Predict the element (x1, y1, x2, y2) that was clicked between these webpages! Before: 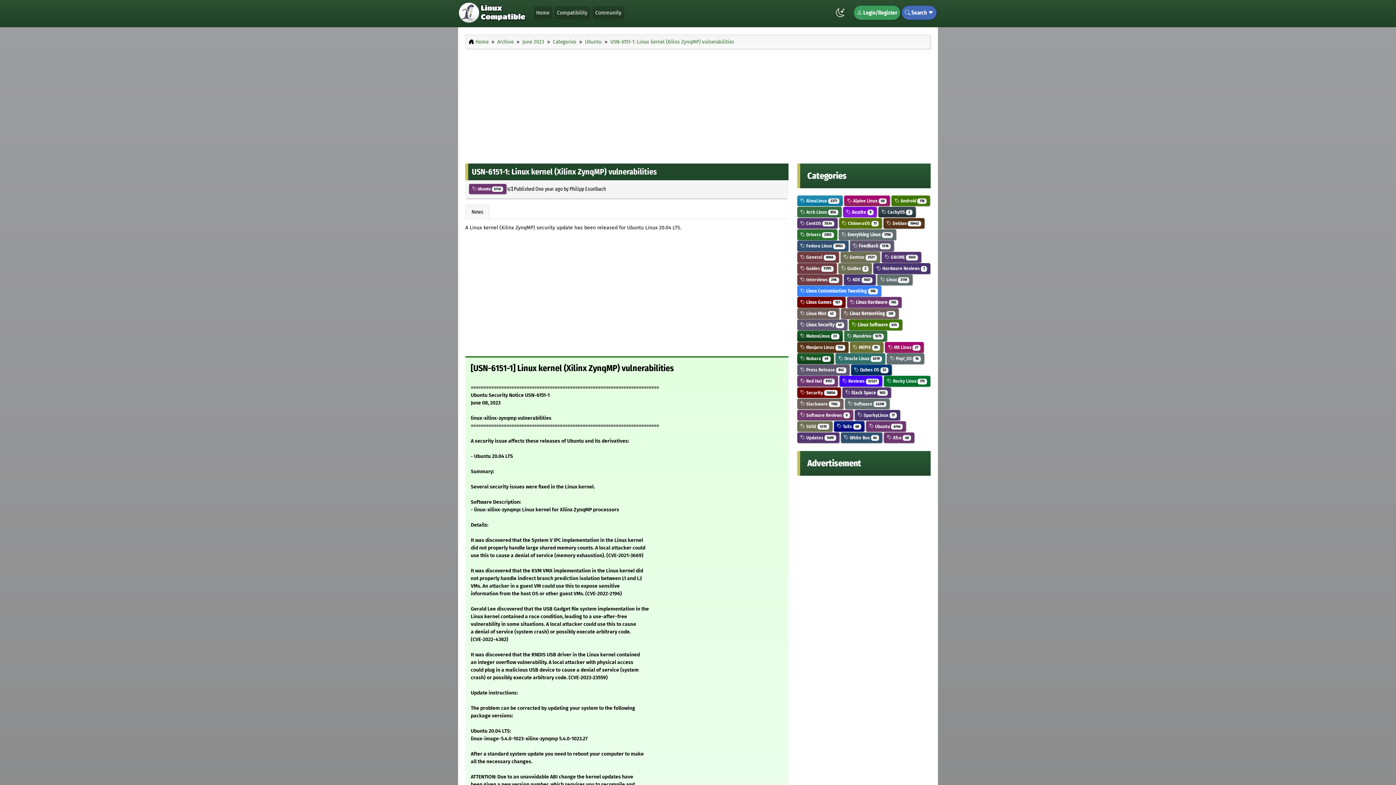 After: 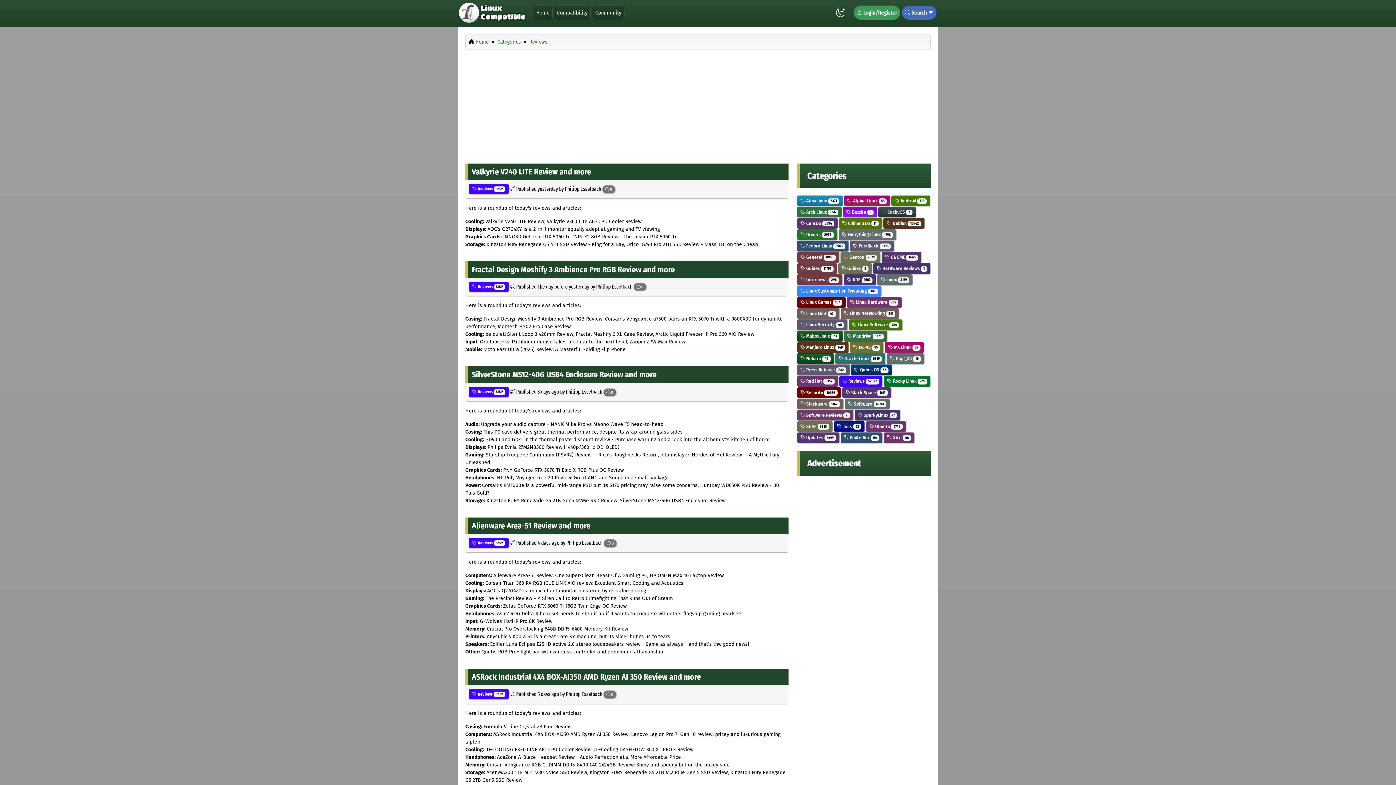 Action: bbox: (842, 378, 879, 384) label:  Reviews 52327